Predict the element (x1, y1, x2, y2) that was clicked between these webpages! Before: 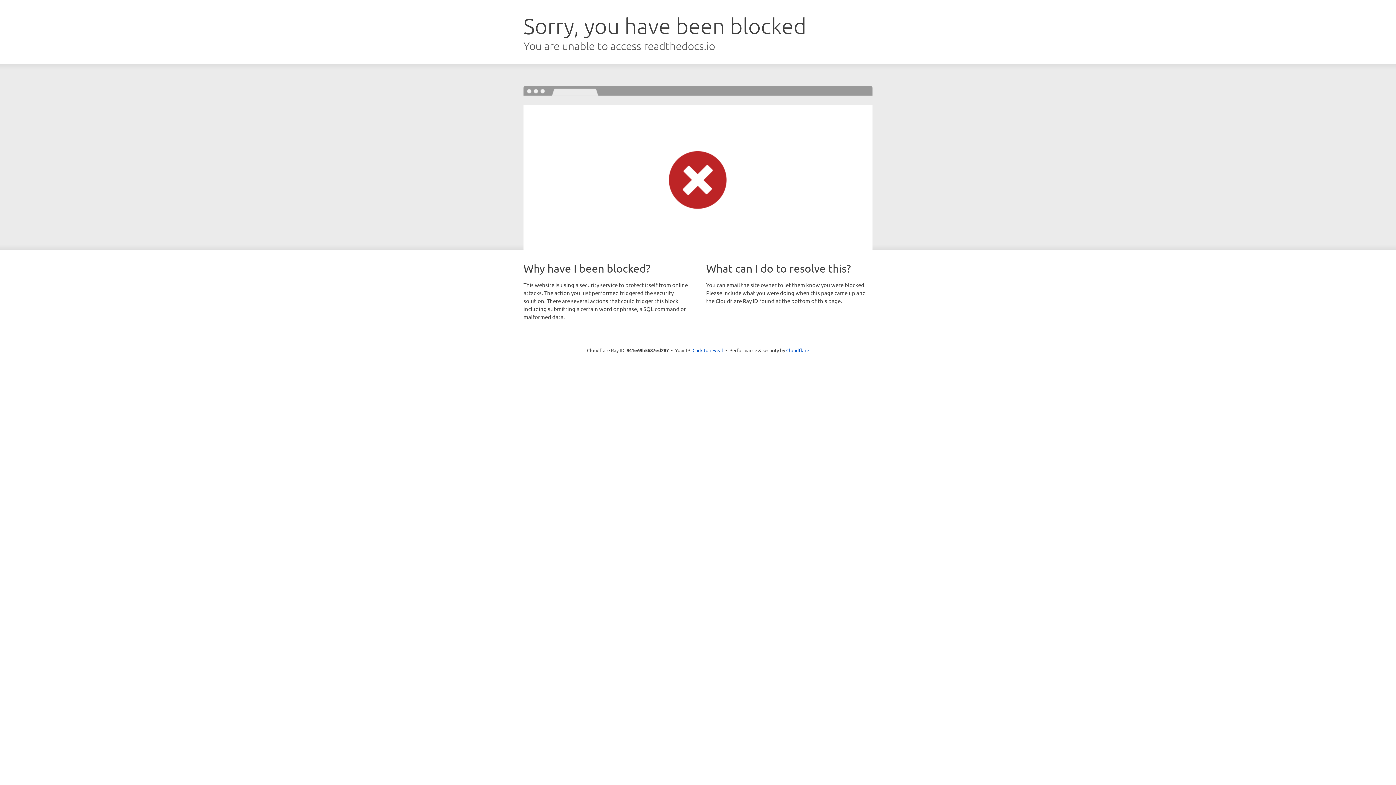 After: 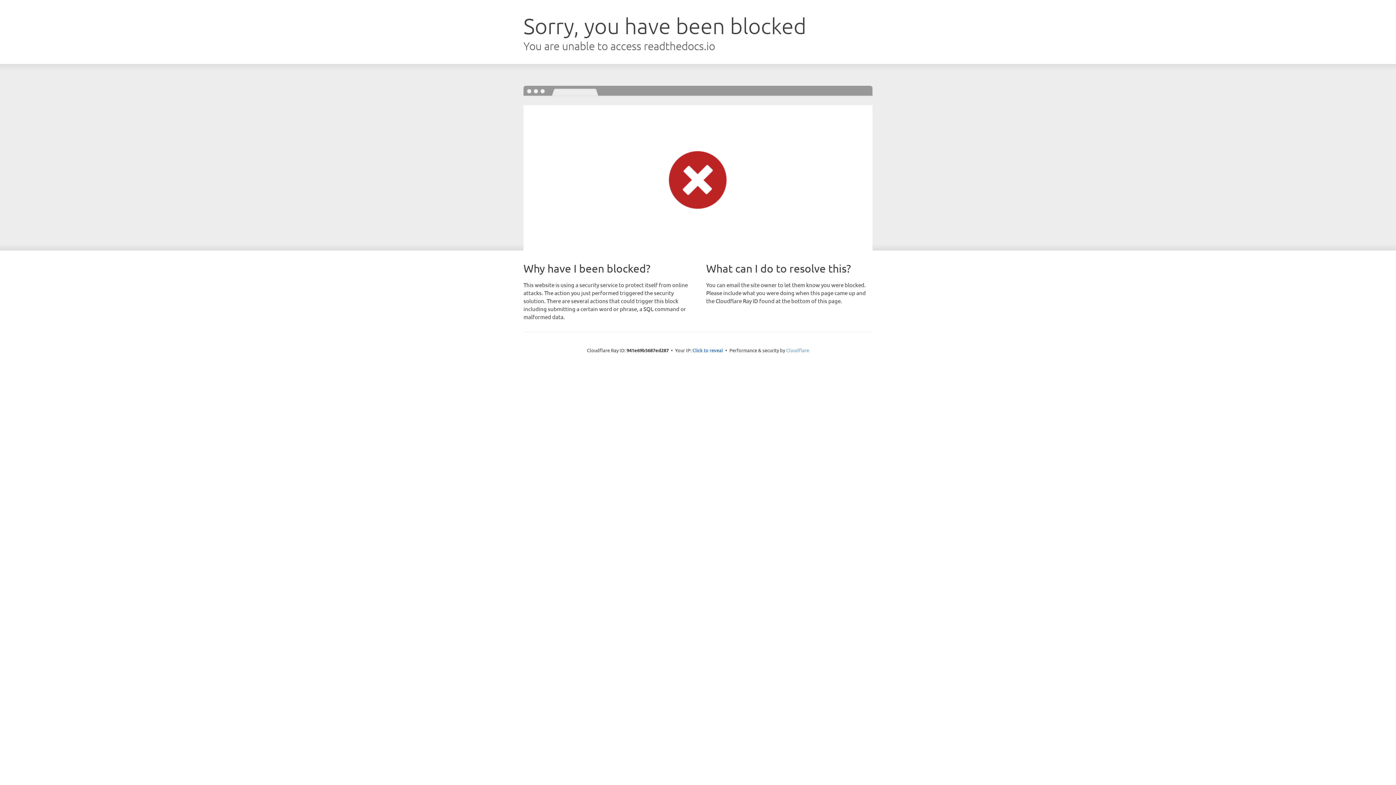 Action: label: Cloudflare bbox: (786, 347, 809, 353)